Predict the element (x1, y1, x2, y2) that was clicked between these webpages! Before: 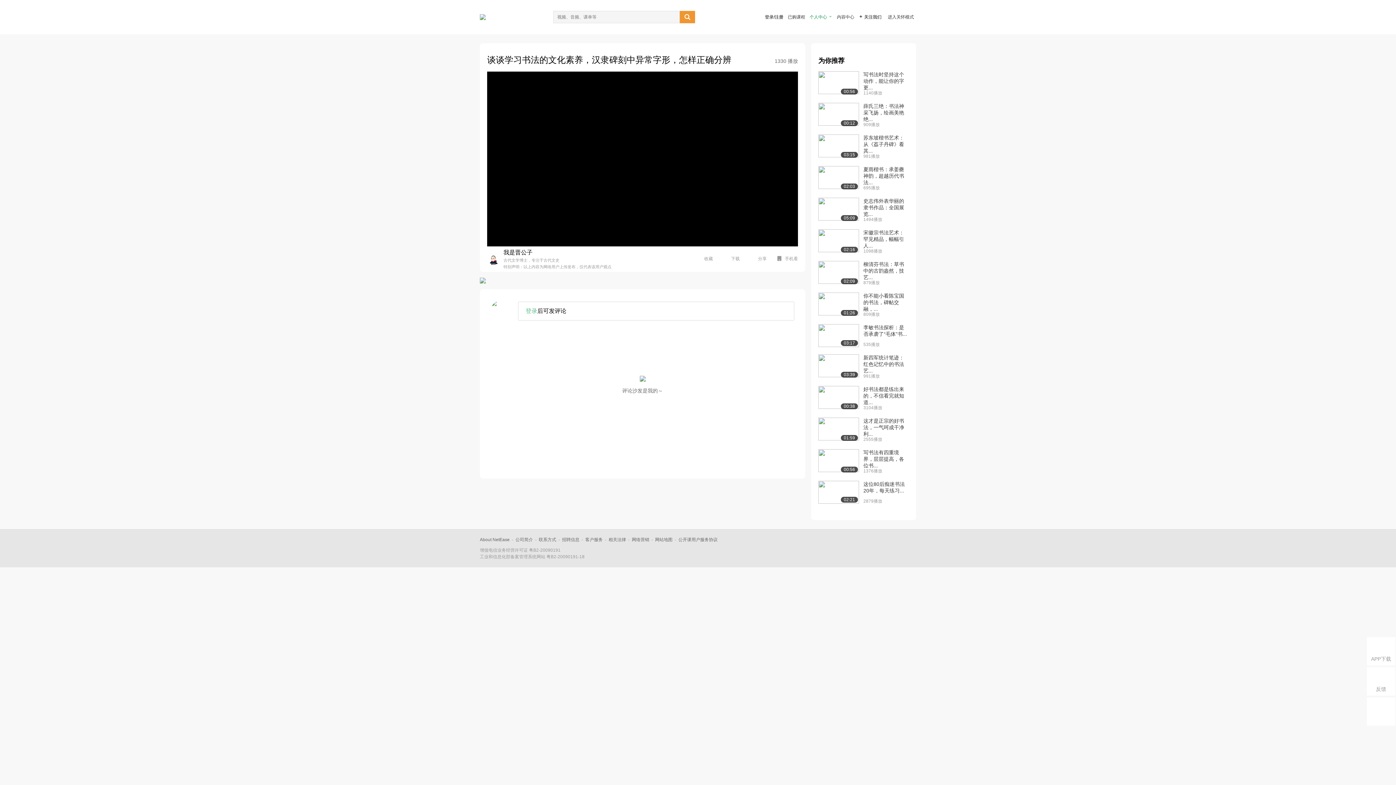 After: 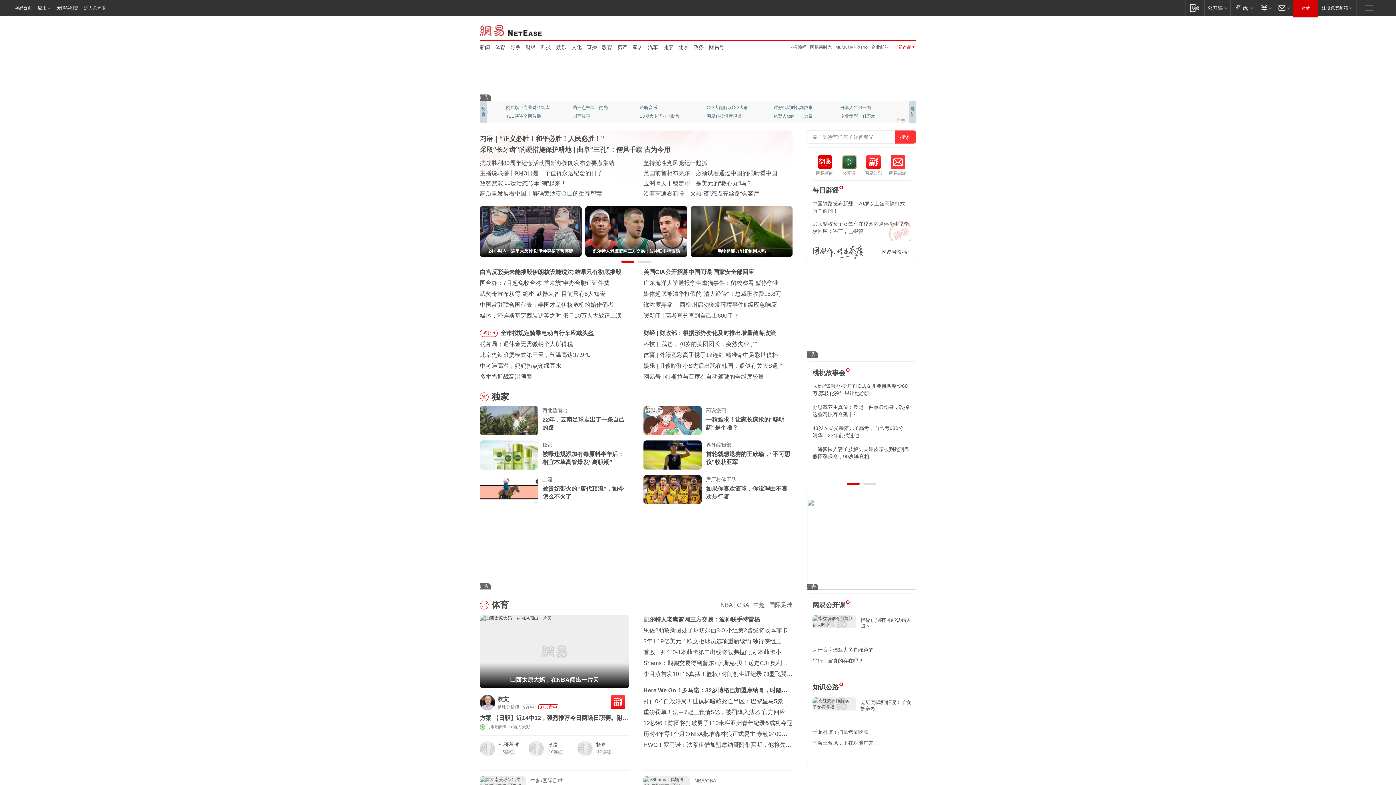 Action: label: 网络营销 bbox: (632, 537, 649, 542)